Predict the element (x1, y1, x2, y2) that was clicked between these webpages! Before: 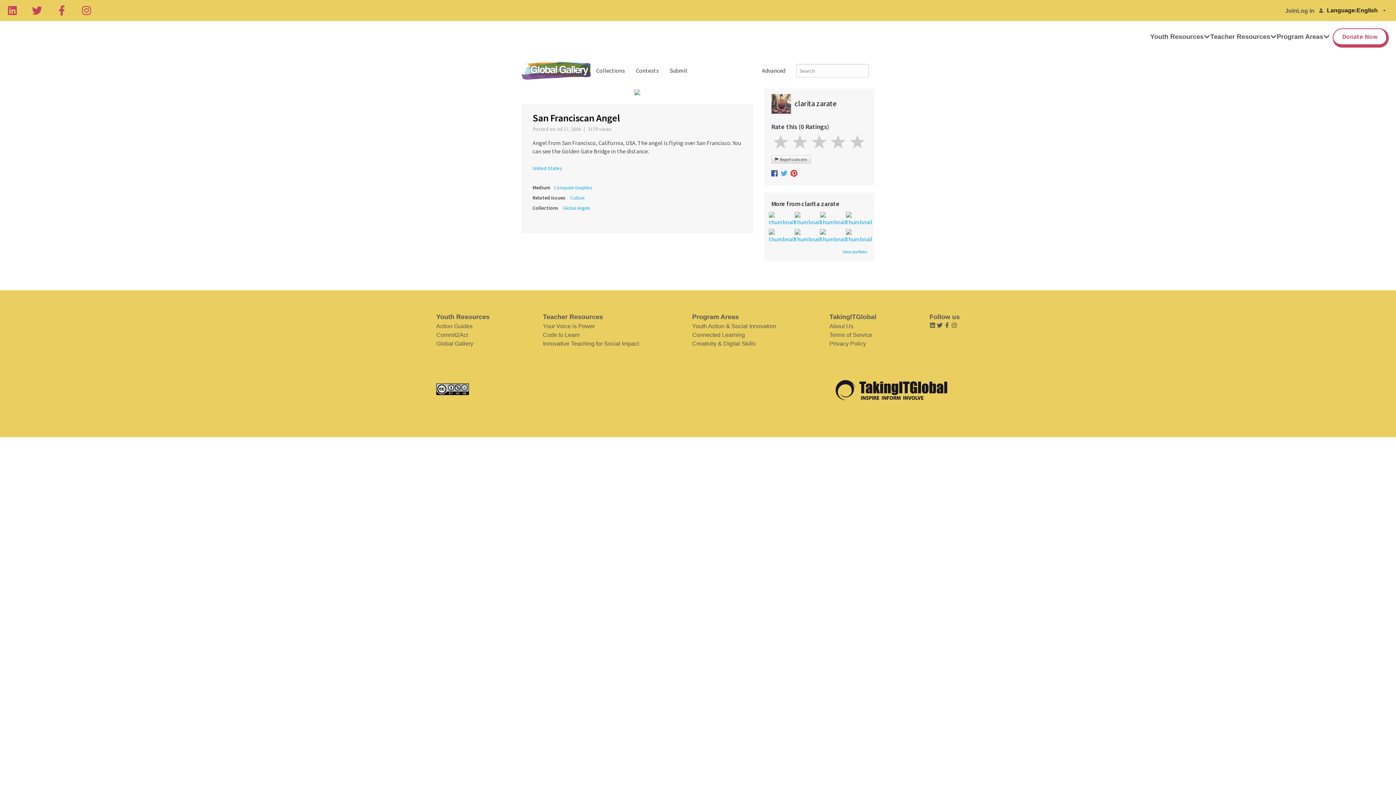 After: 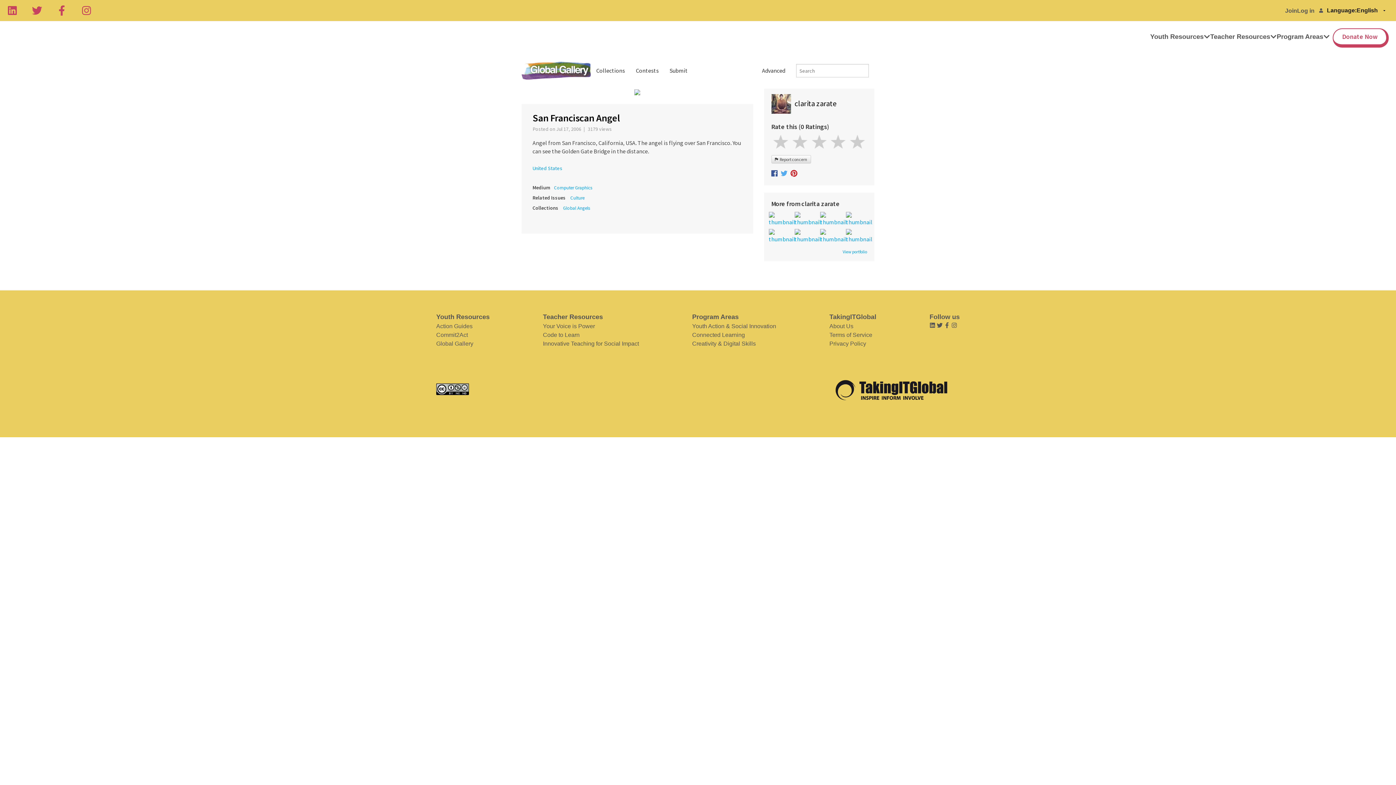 Action: label:   bbox: (771, 170, 778, 178)